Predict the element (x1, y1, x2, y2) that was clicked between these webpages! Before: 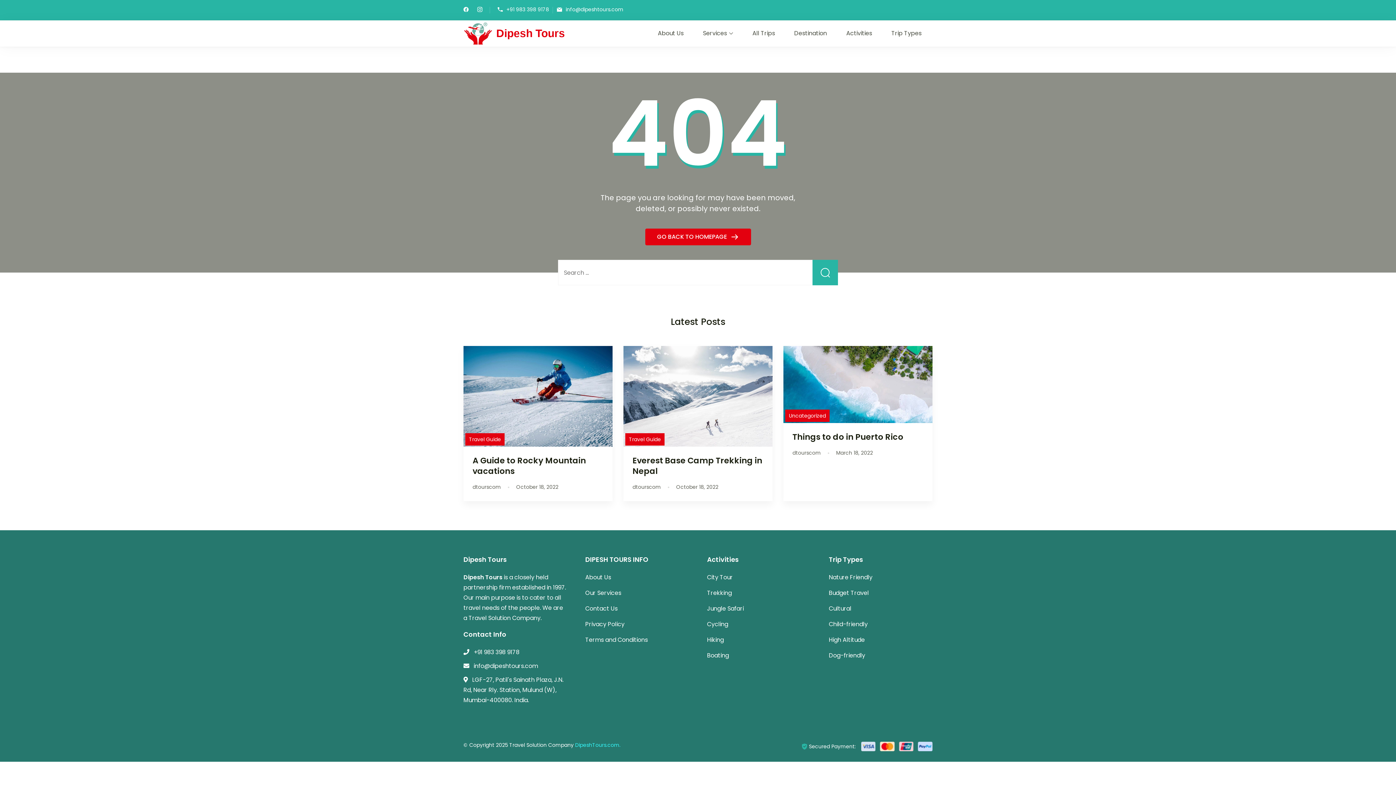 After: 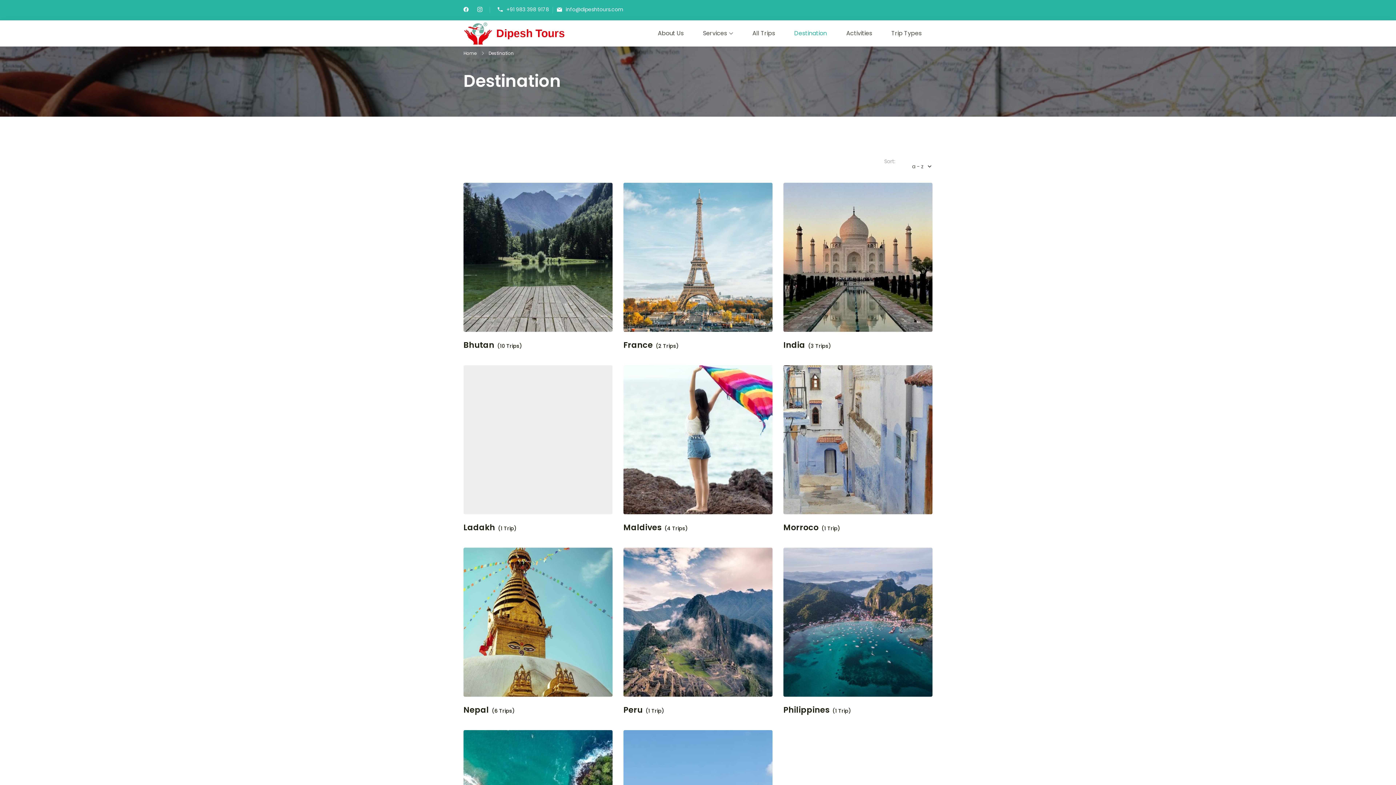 Action: bbox: (794, 26, 827, 40) label: Destination